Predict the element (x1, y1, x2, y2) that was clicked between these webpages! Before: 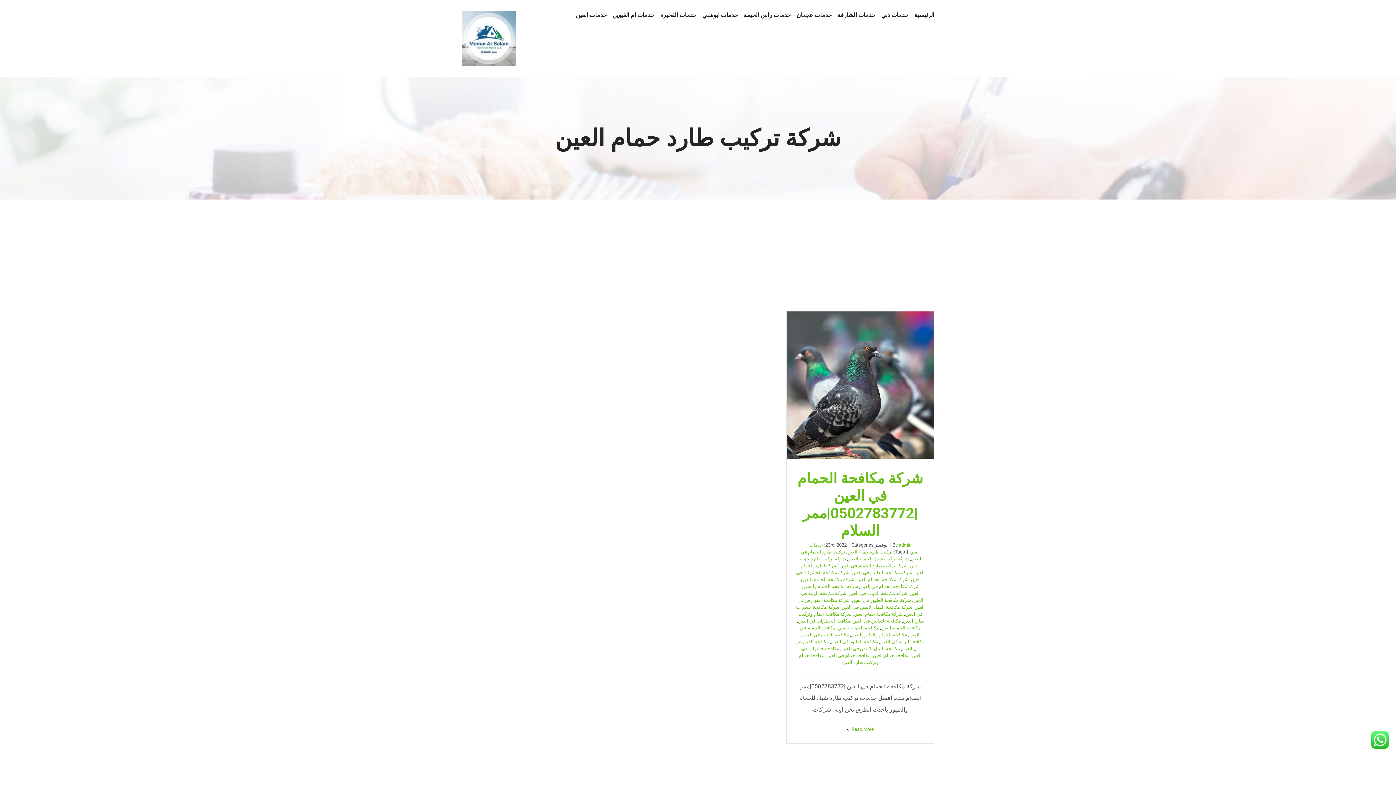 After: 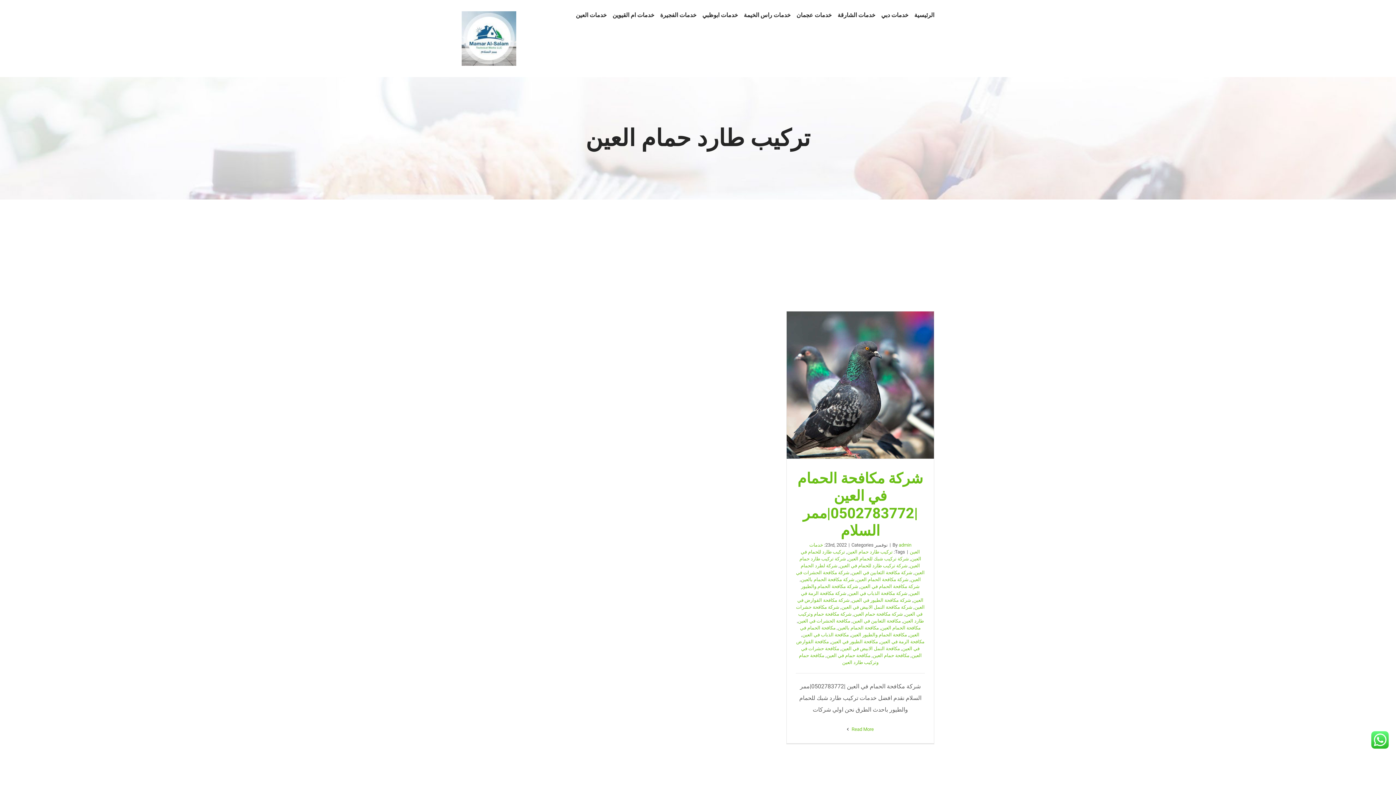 Action: label: تركيب طارد حمام العين bbox: (847, 549, 892, 554)